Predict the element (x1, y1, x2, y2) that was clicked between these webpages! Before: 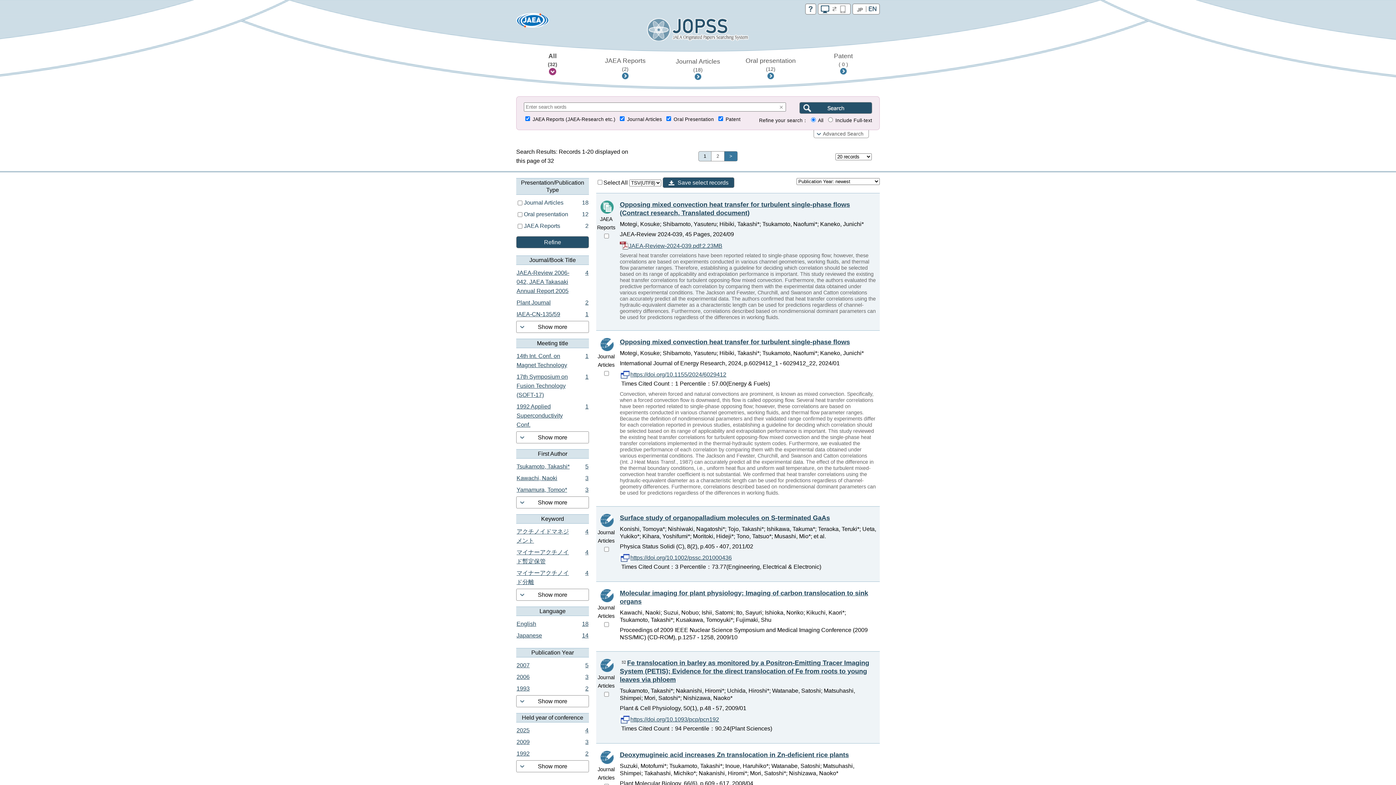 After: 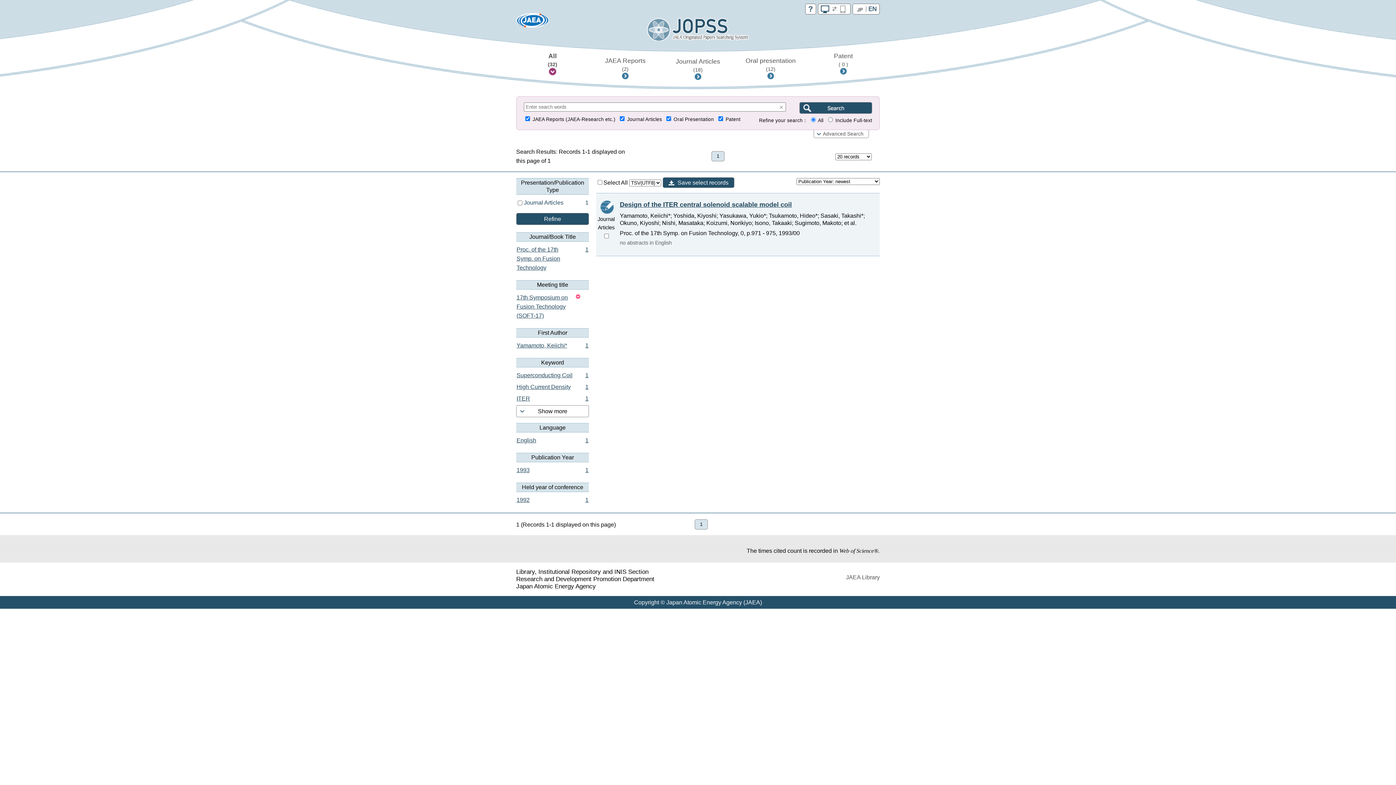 Action: bbox: (516, 372, 589, 401) label: 17th Symposium on Fusion Technology (SOFT-17)	1